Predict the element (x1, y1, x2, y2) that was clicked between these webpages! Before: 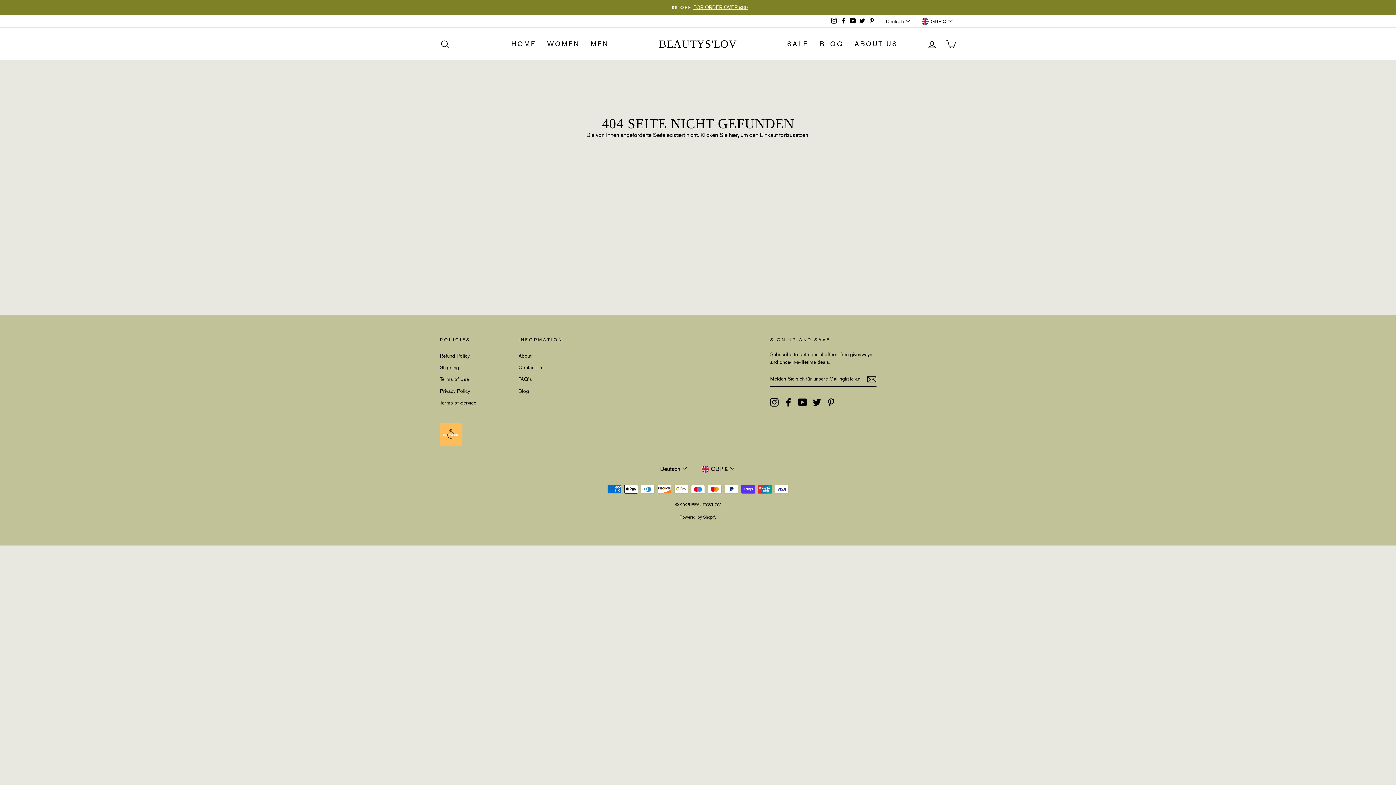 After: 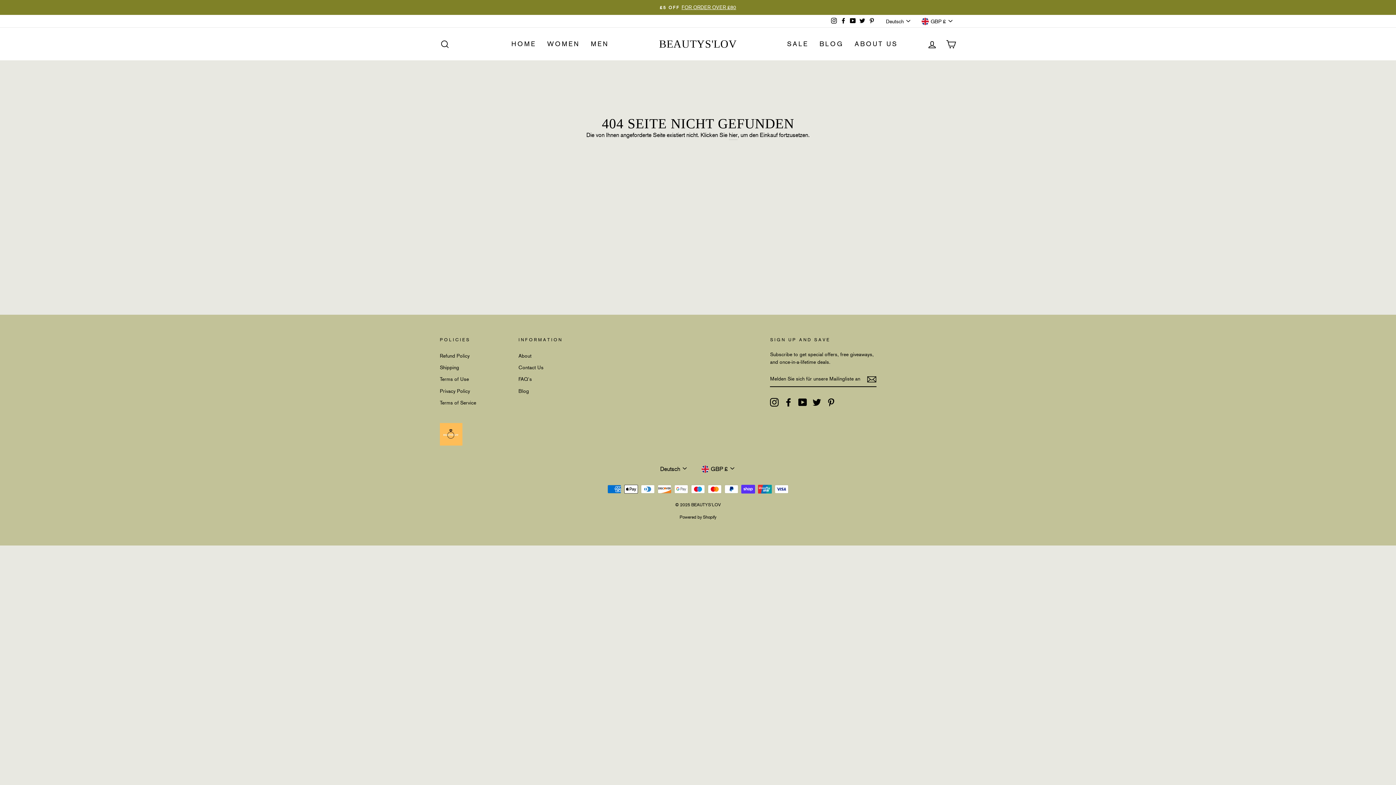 Action: bbox: (827, 398, 835, 406) label: Pinterest